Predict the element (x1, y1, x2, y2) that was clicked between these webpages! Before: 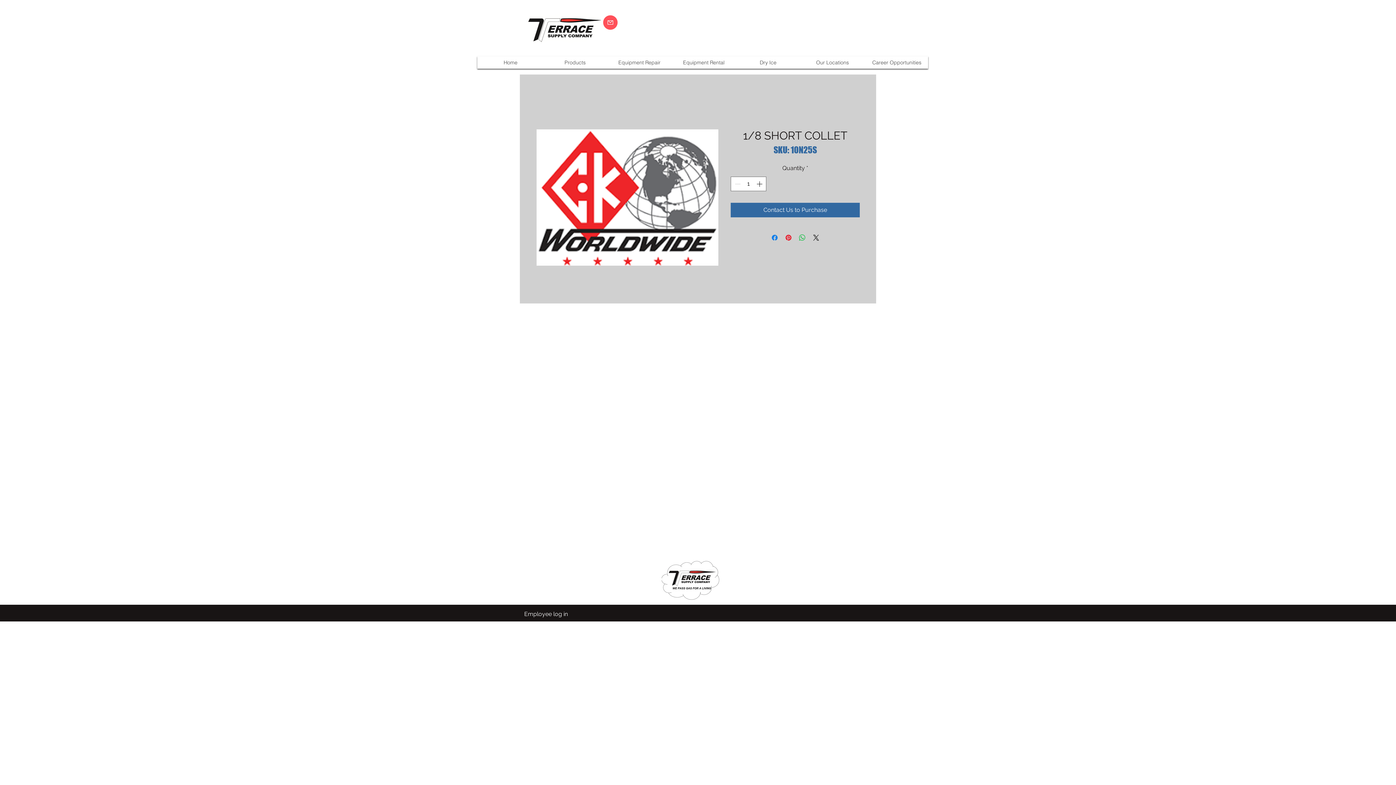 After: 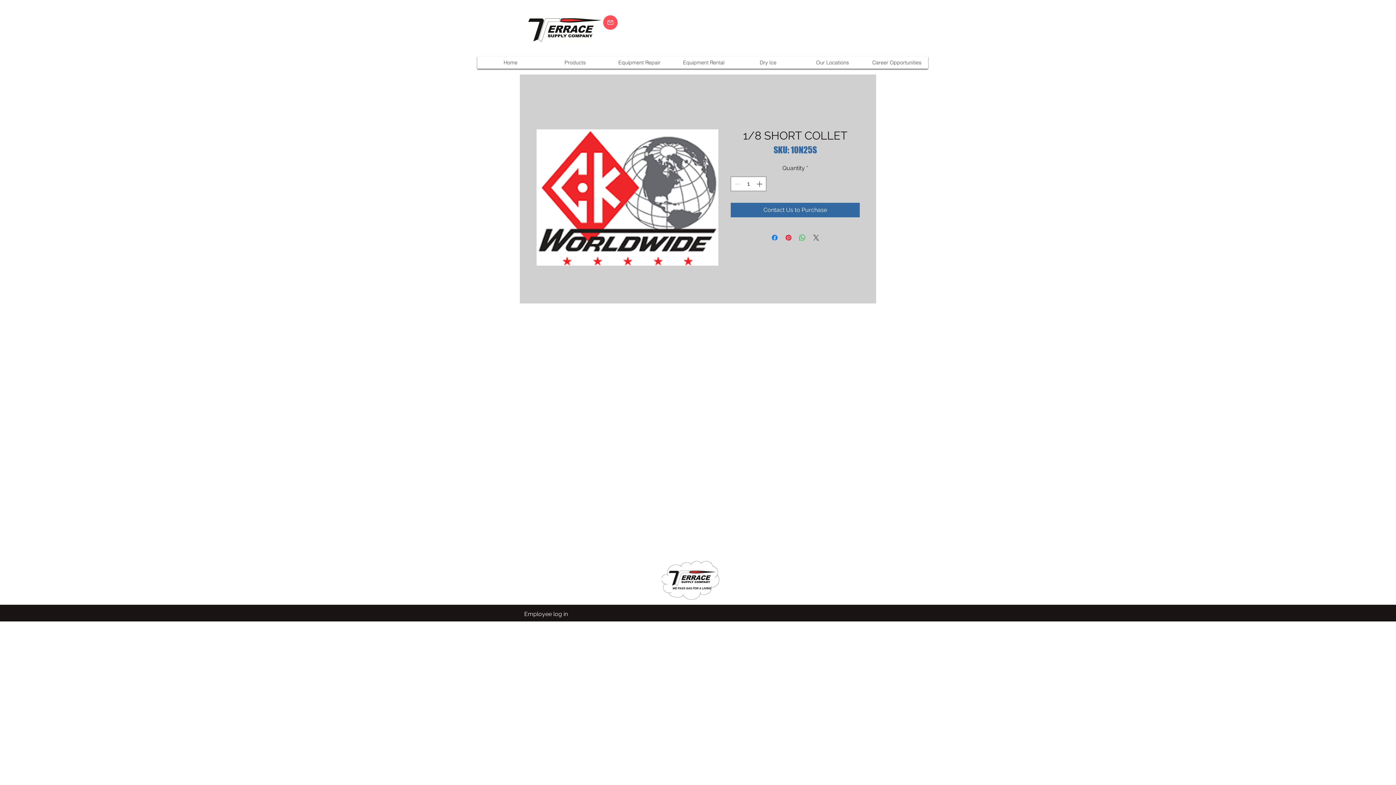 Action: bbox: (811, 233, 820, 242) label: Share on X